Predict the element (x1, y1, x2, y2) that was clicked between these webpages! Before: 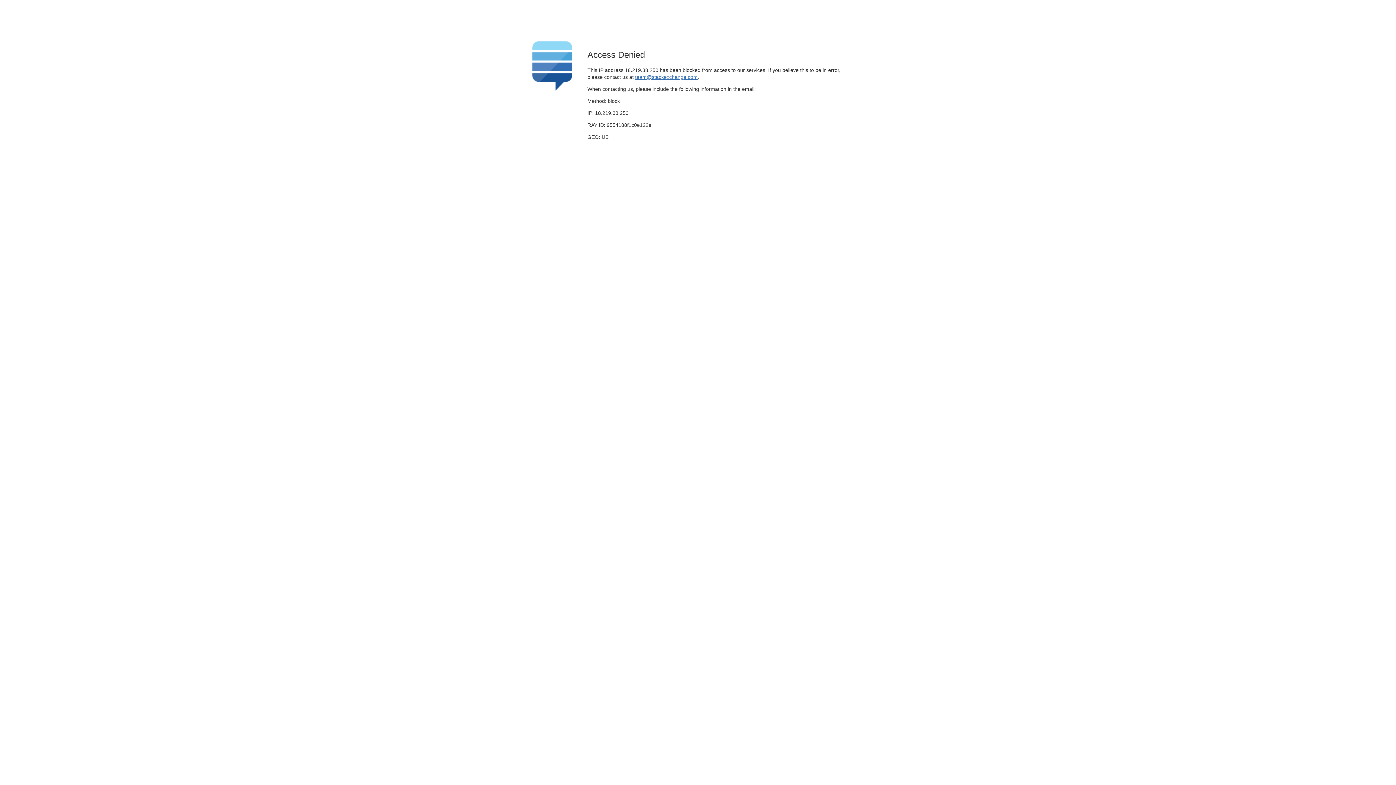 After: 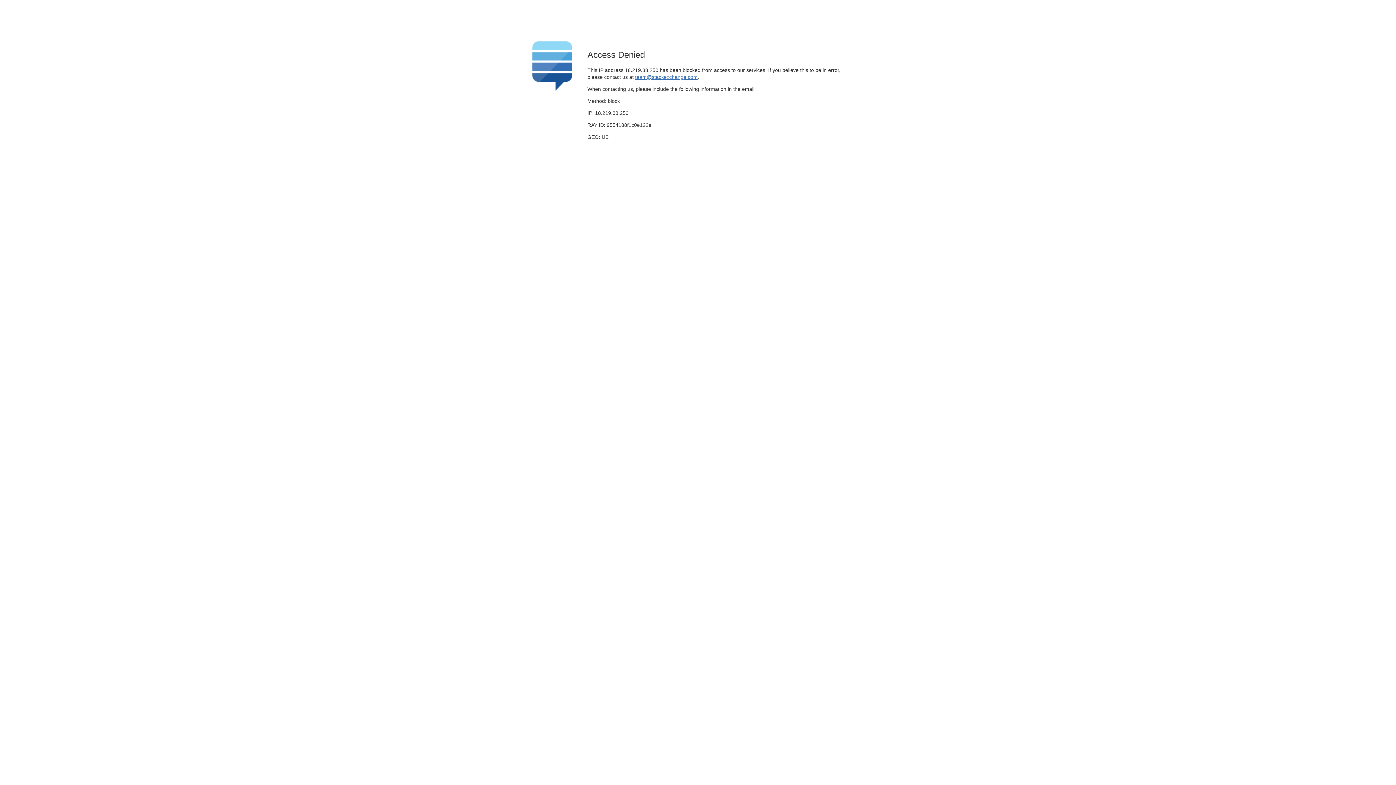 Action: bbox: (635, 74, 697, 79) label: team@stackexchange.com